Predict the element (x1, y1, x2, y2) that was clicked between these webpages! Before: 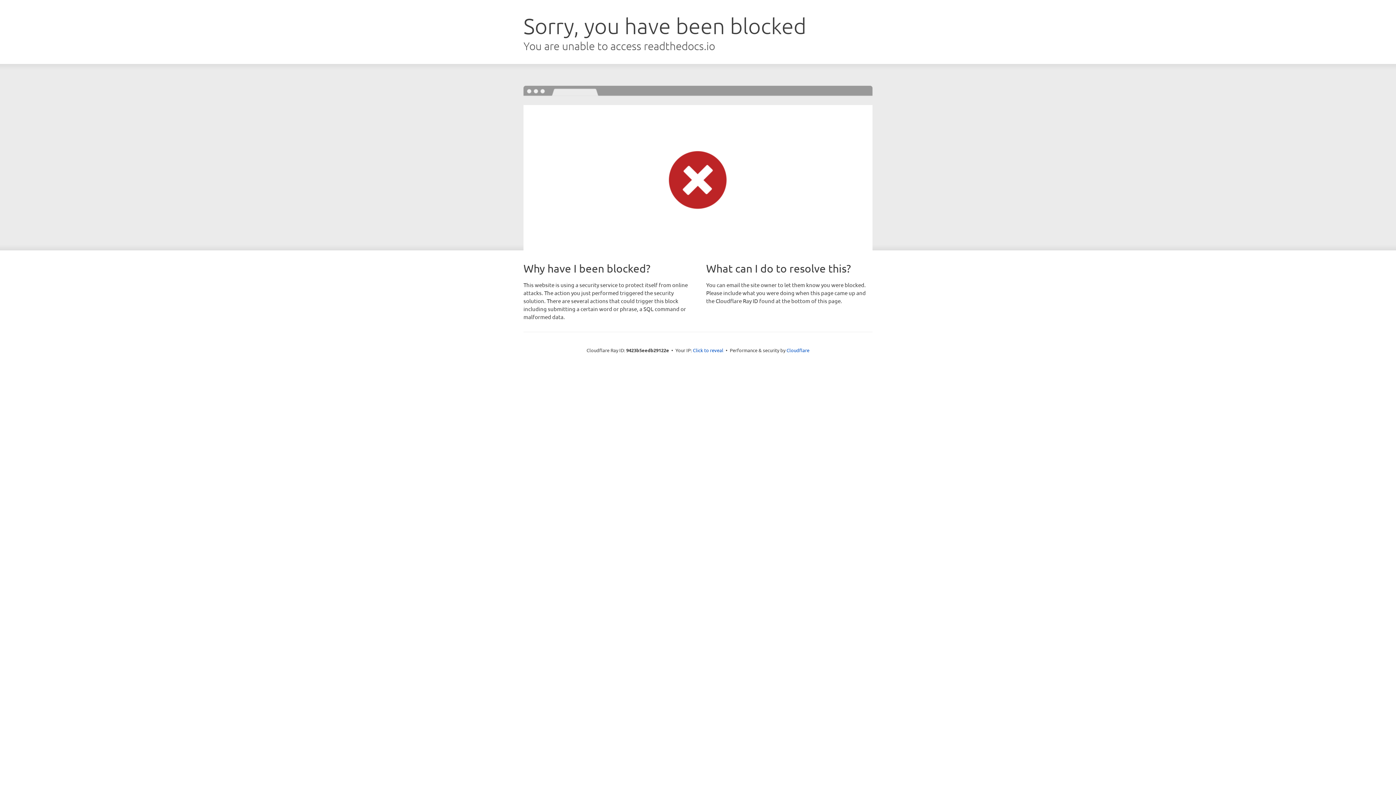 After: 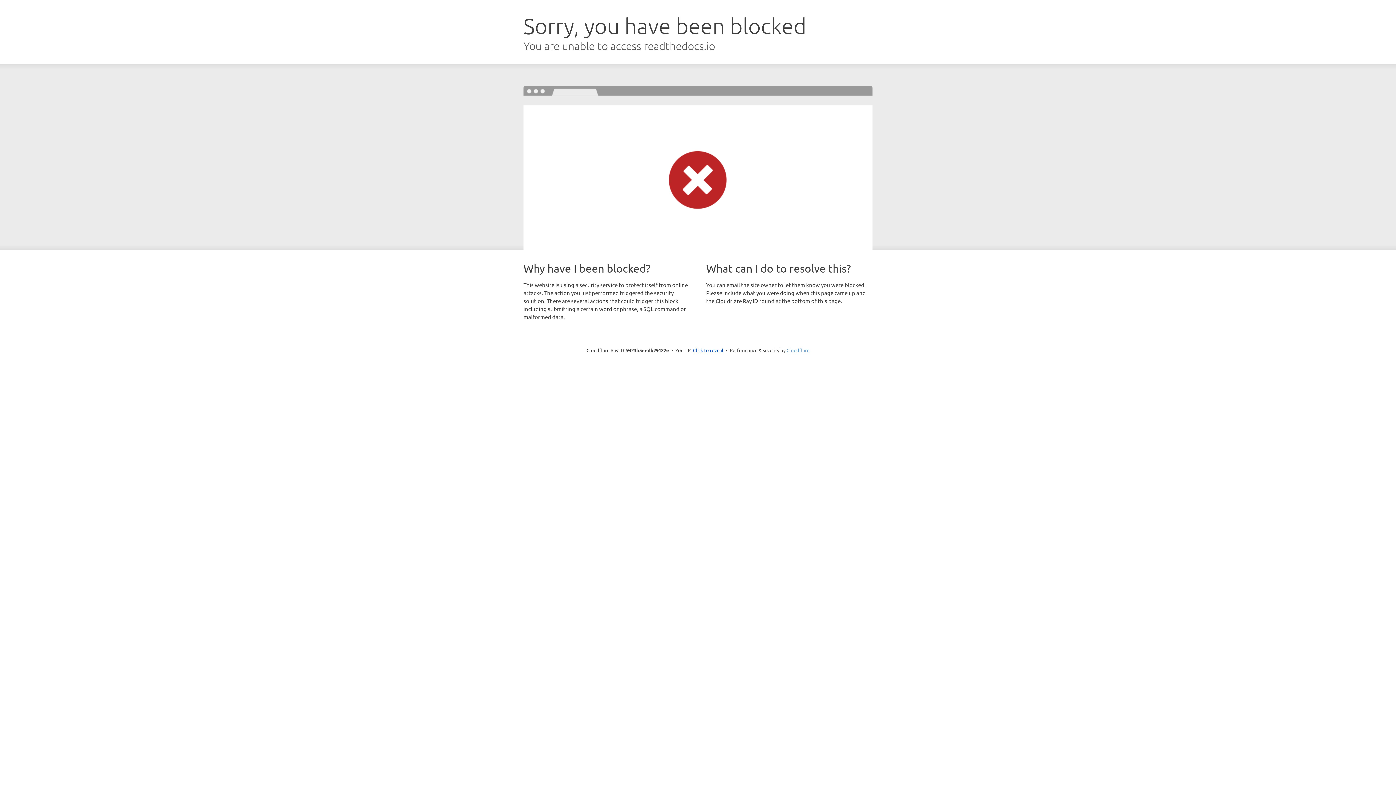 Action: label: Cloudflare bbox: (786, 347, 809, 353)